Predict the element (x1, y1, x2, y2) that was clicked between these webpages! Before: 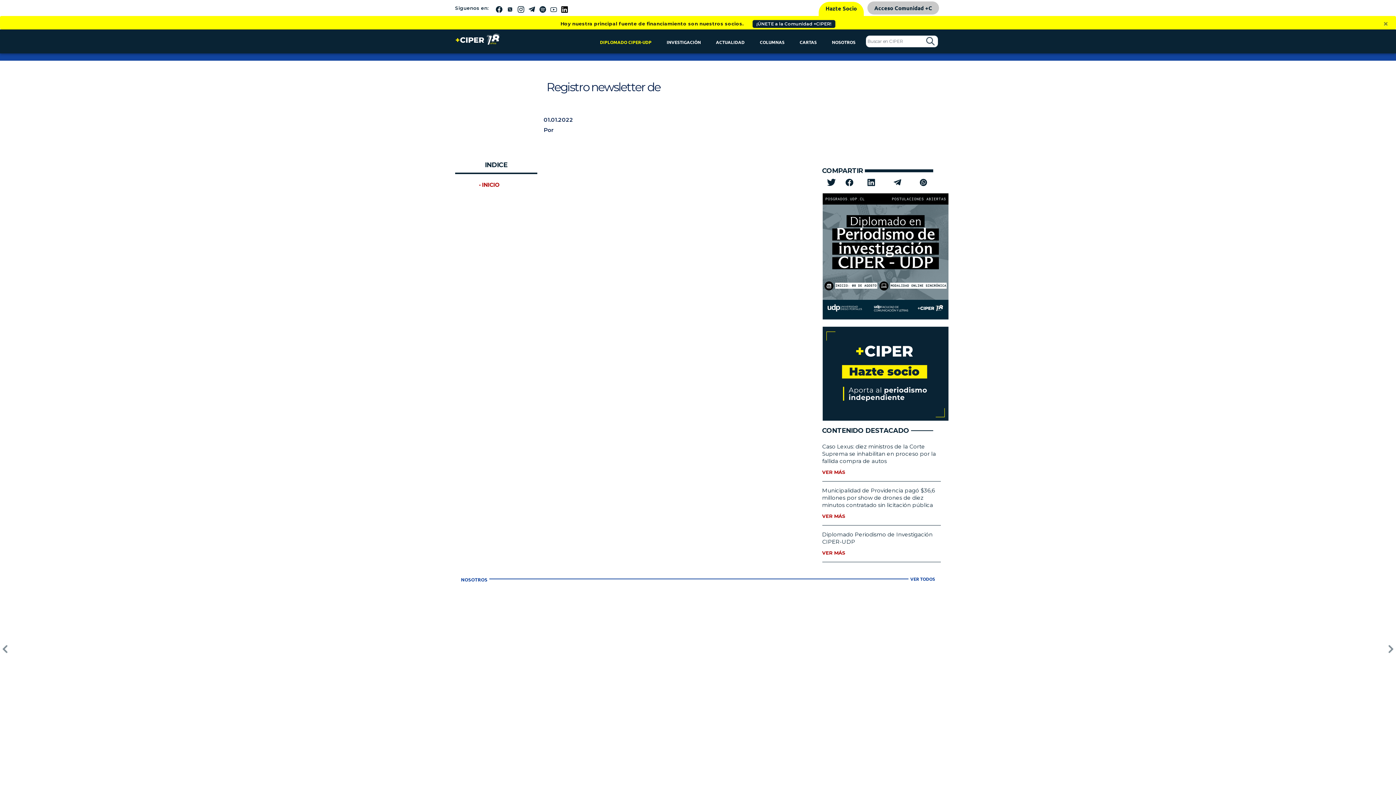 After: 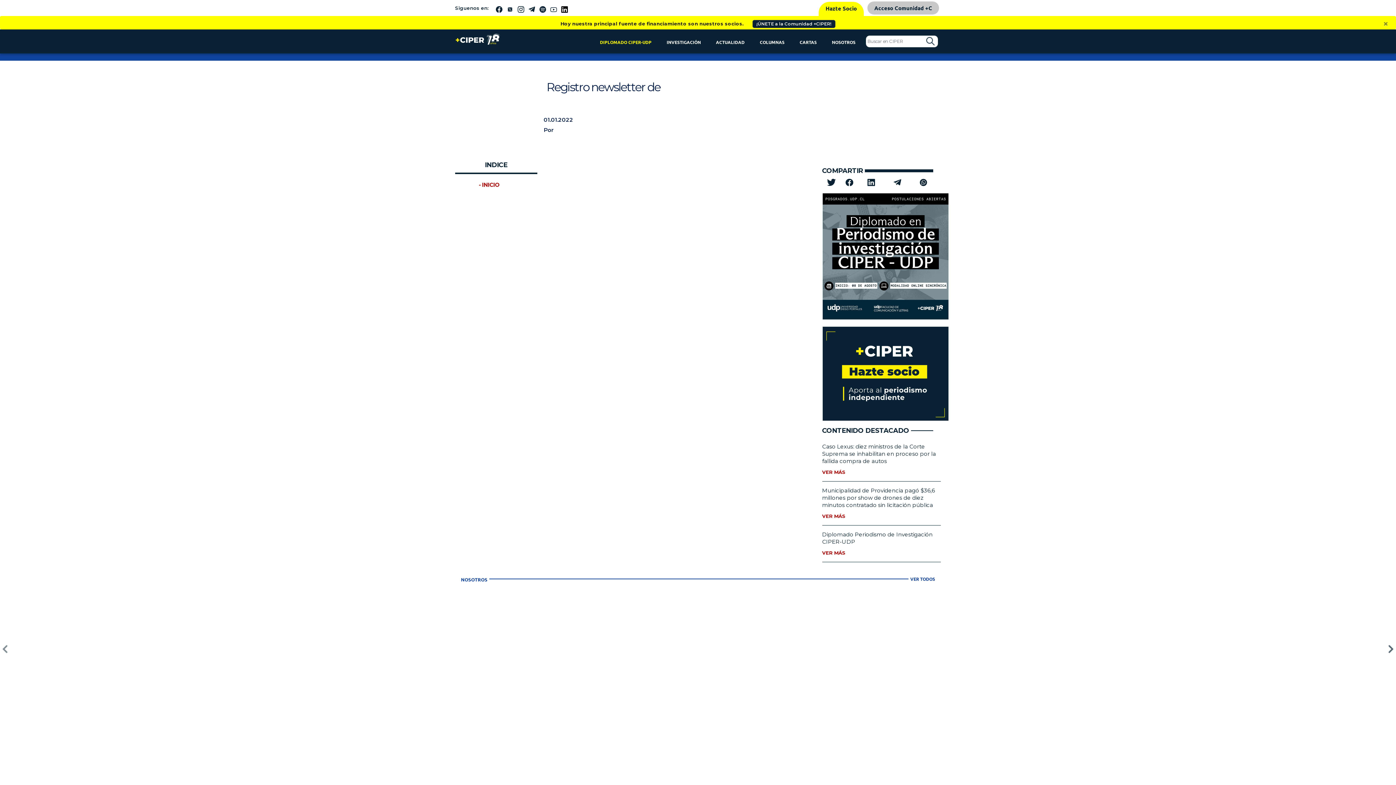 Action: bbox: (1384, 640, 1396, 658) label: Next